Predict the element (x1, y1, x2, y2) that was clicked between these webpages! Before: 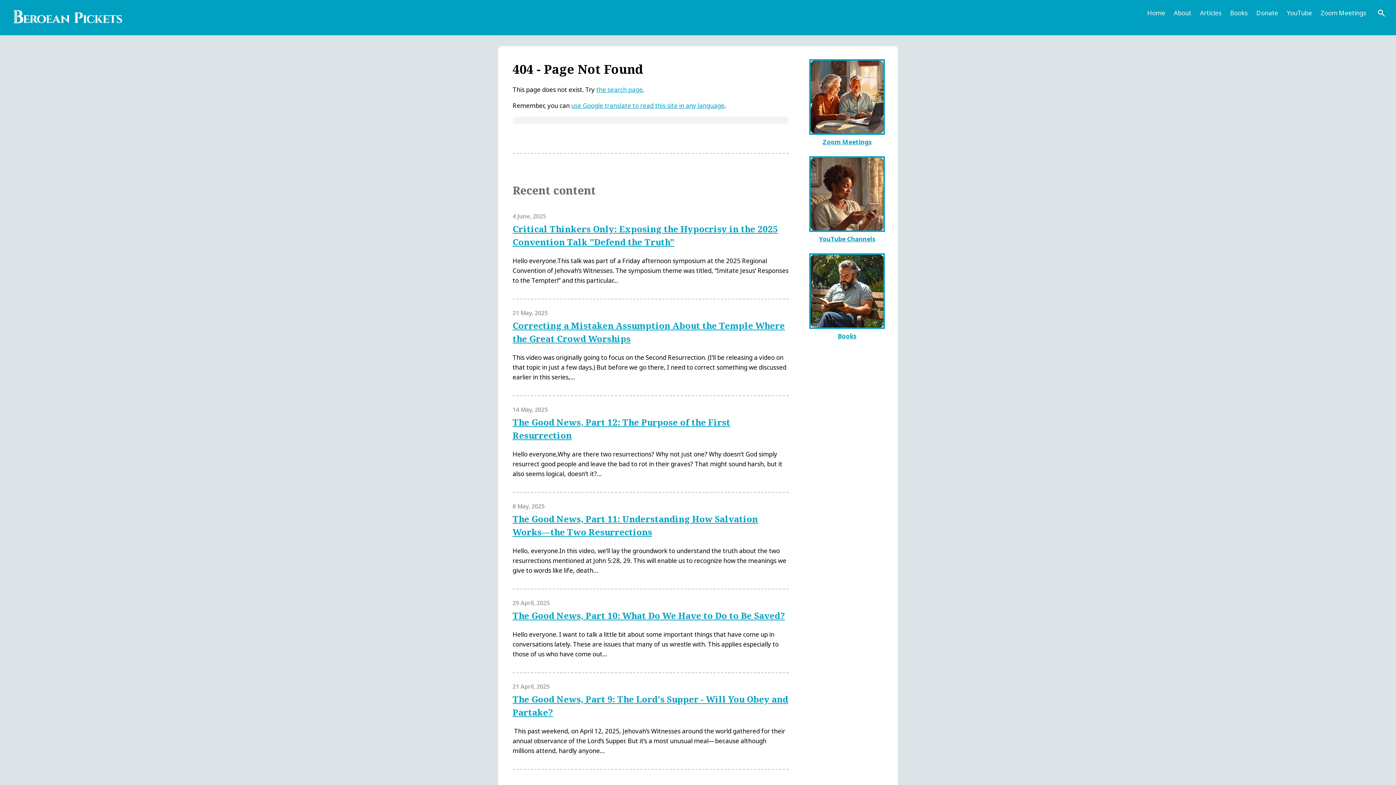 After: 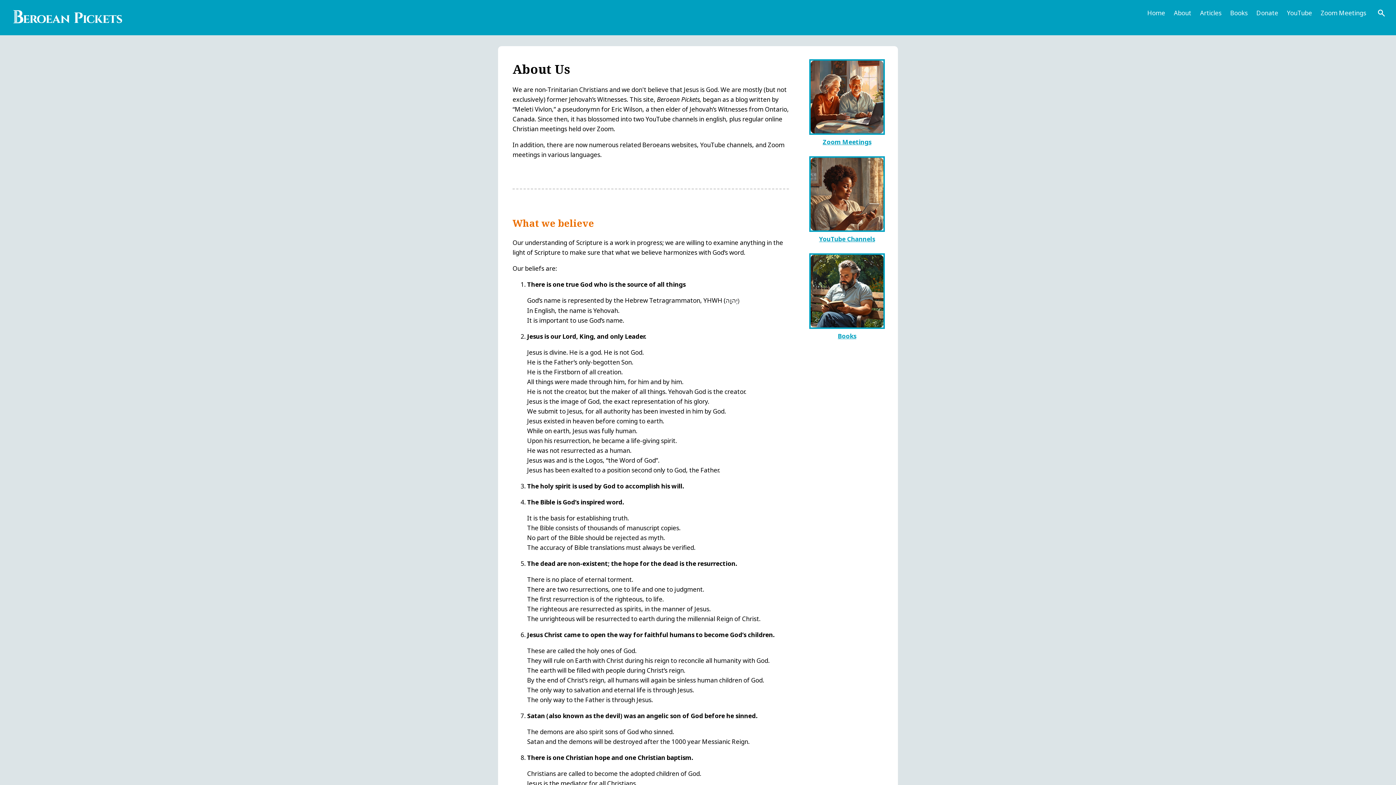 Action: label: About bbox: (1170, 7, 1195, 18)